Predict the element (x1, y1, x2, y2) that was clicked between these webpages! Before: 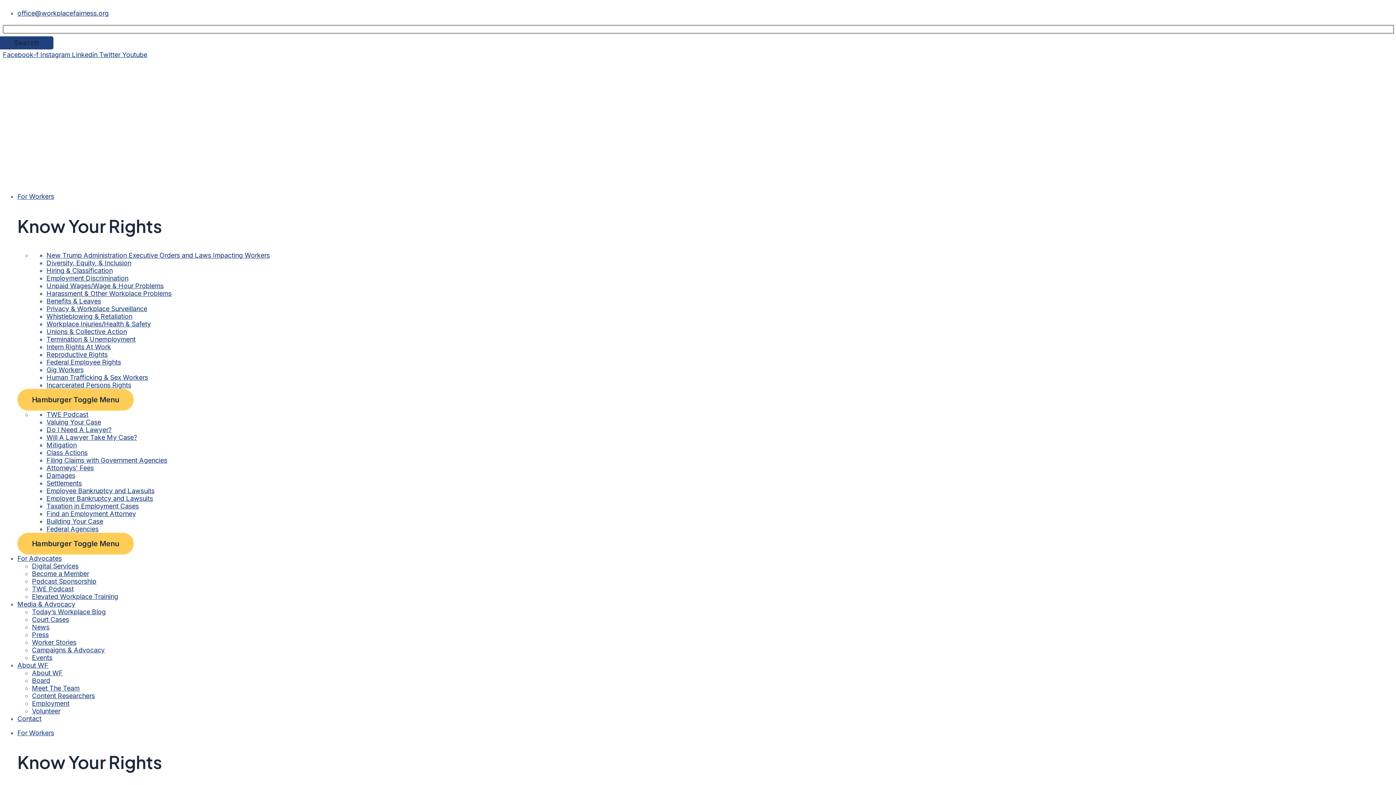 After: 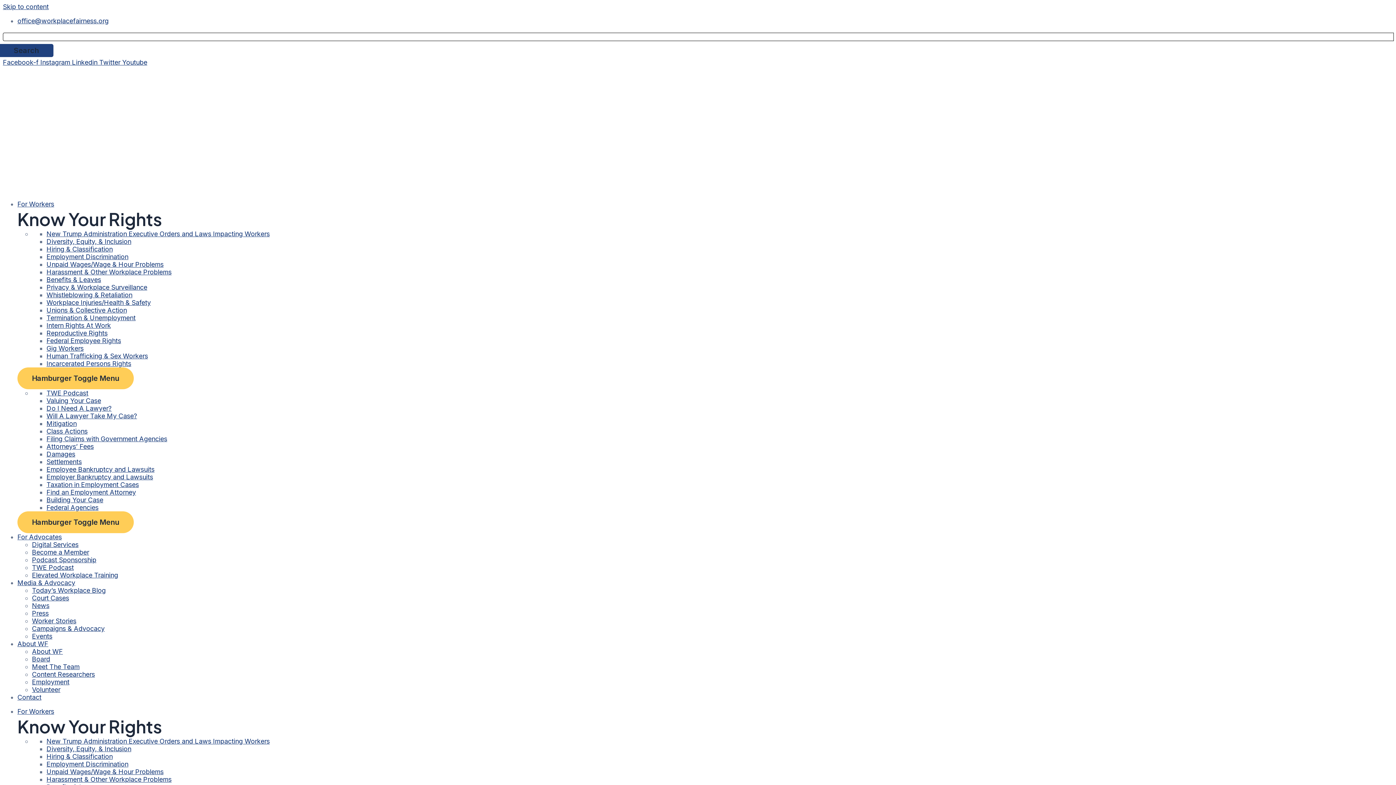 Action: label: For Advocates bbox: (17, 554, 61, 562)